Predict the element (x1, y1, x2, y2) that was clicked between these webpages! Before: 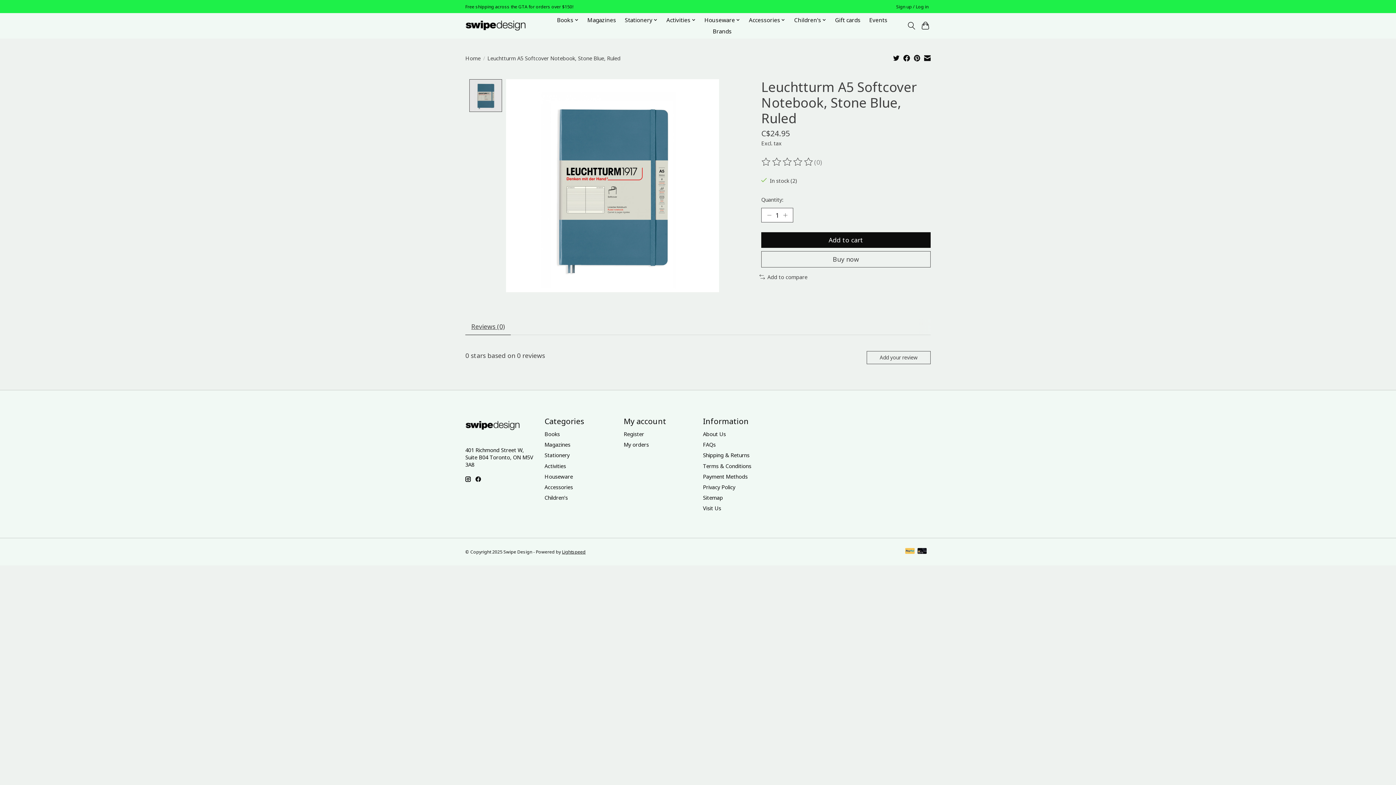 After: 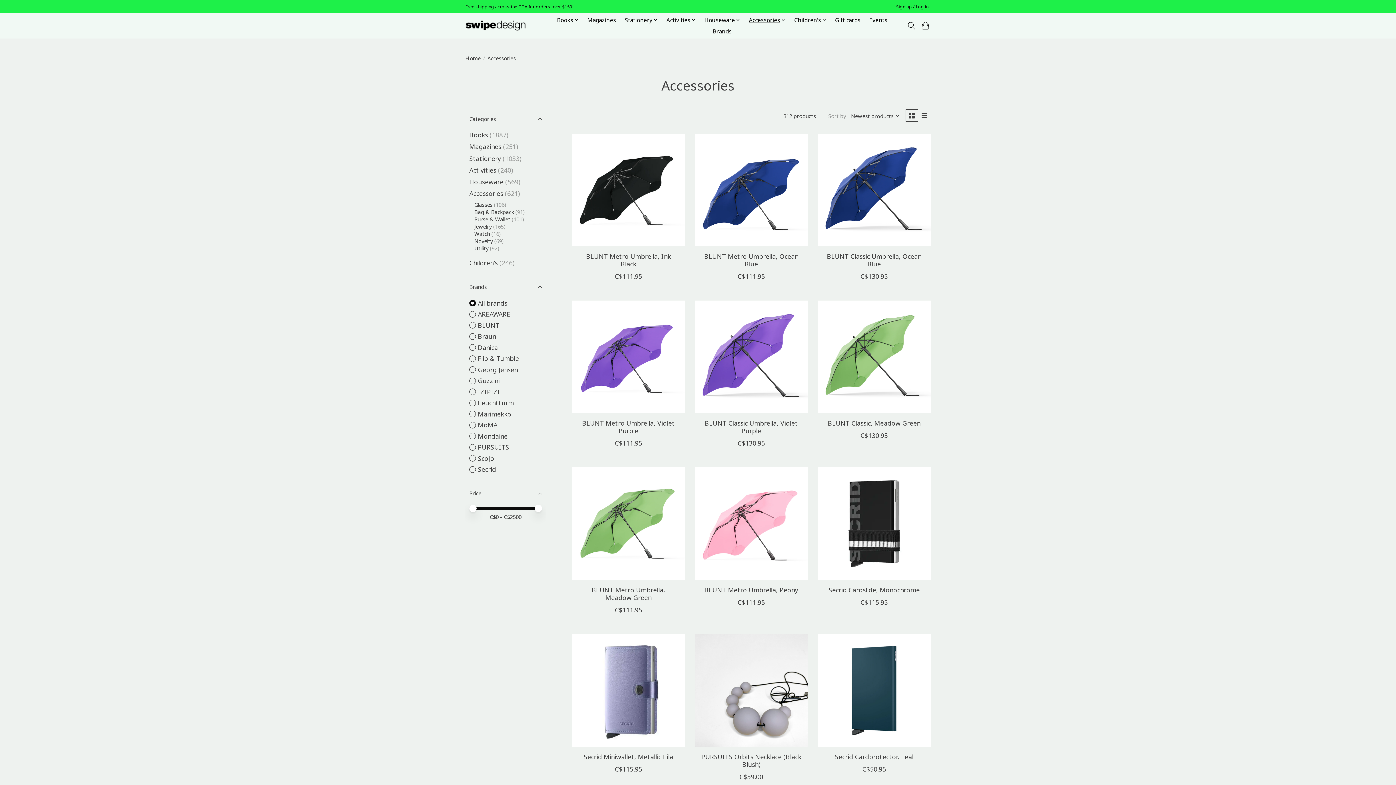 Action: bbox: (746, 14, 788, 25) label: Accessories